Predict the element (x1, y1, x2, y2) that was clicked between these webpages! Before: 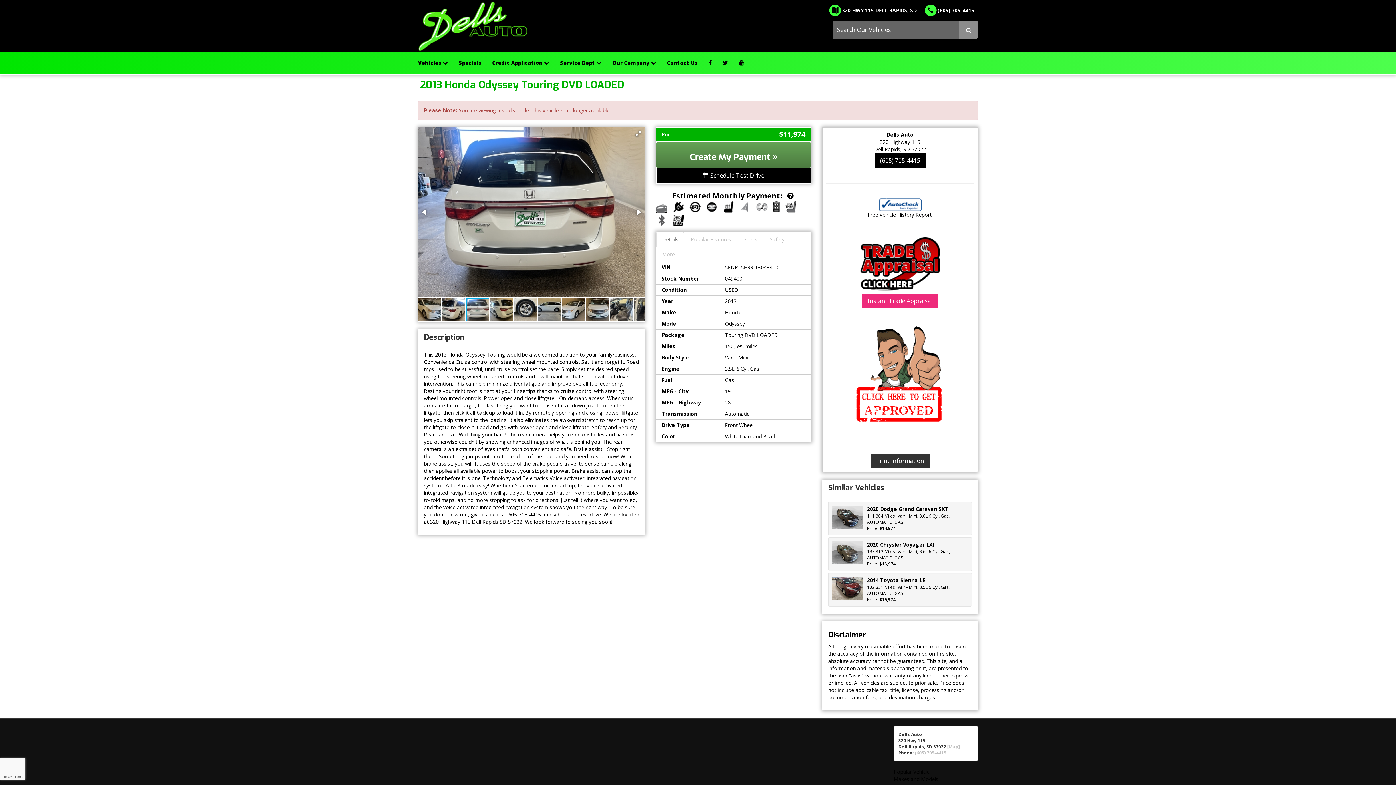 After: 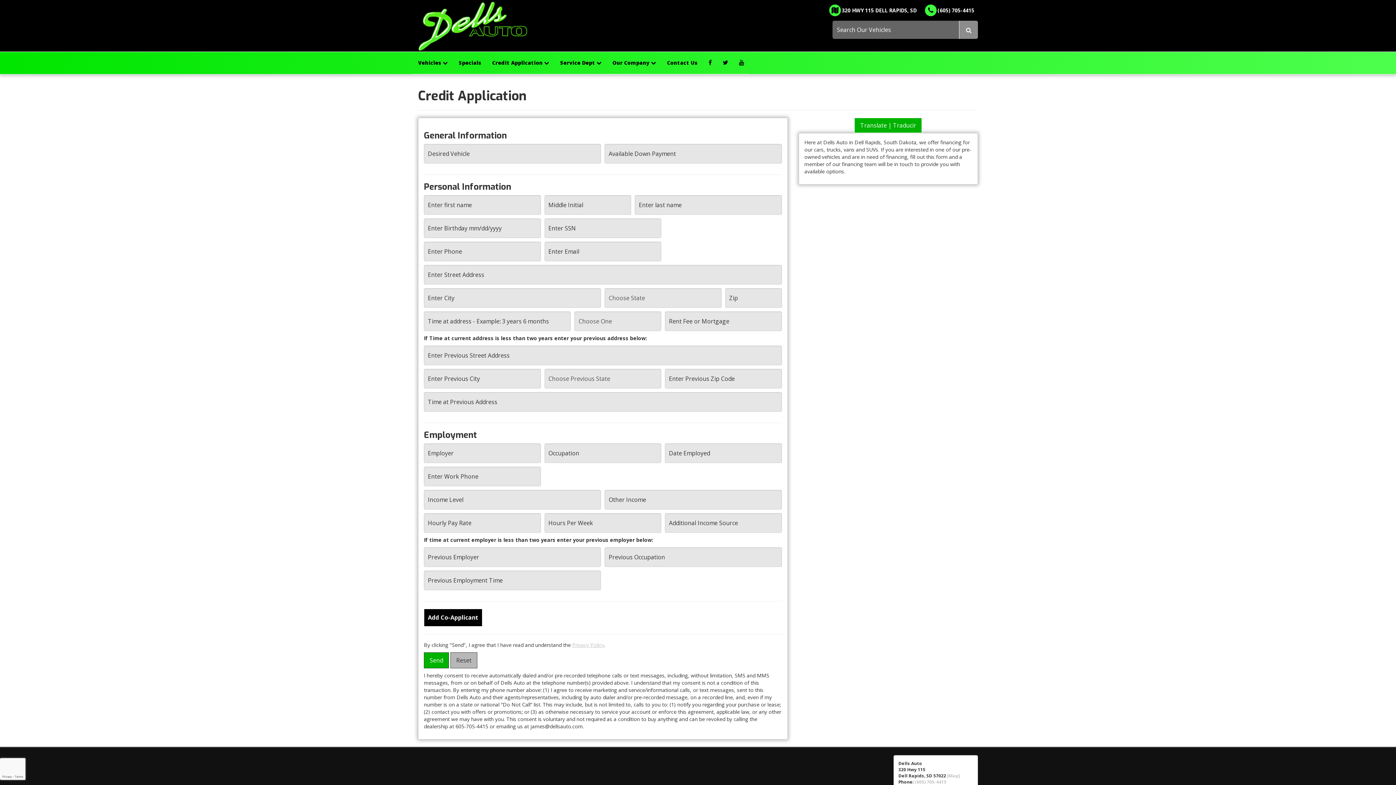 Action: bbox: (856, 377, 944, 383)